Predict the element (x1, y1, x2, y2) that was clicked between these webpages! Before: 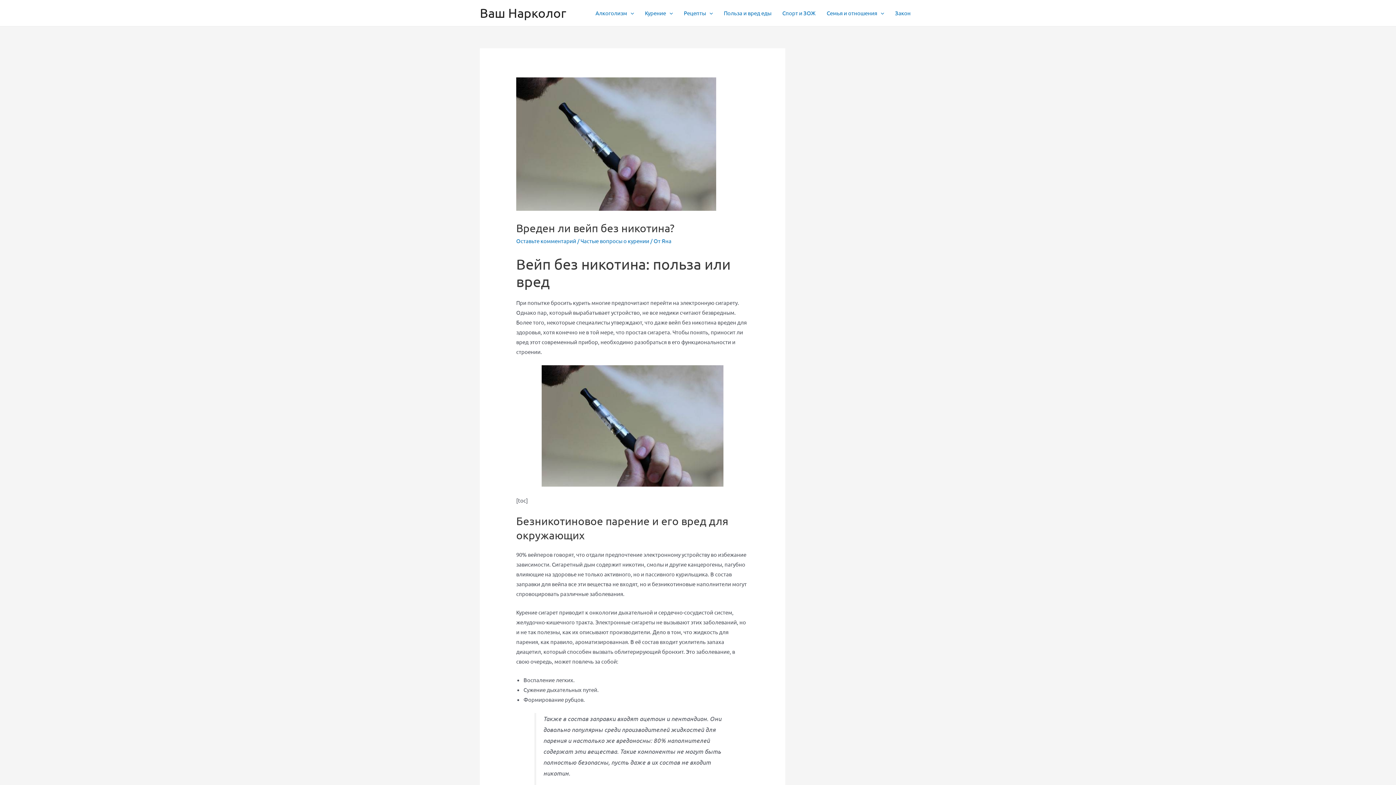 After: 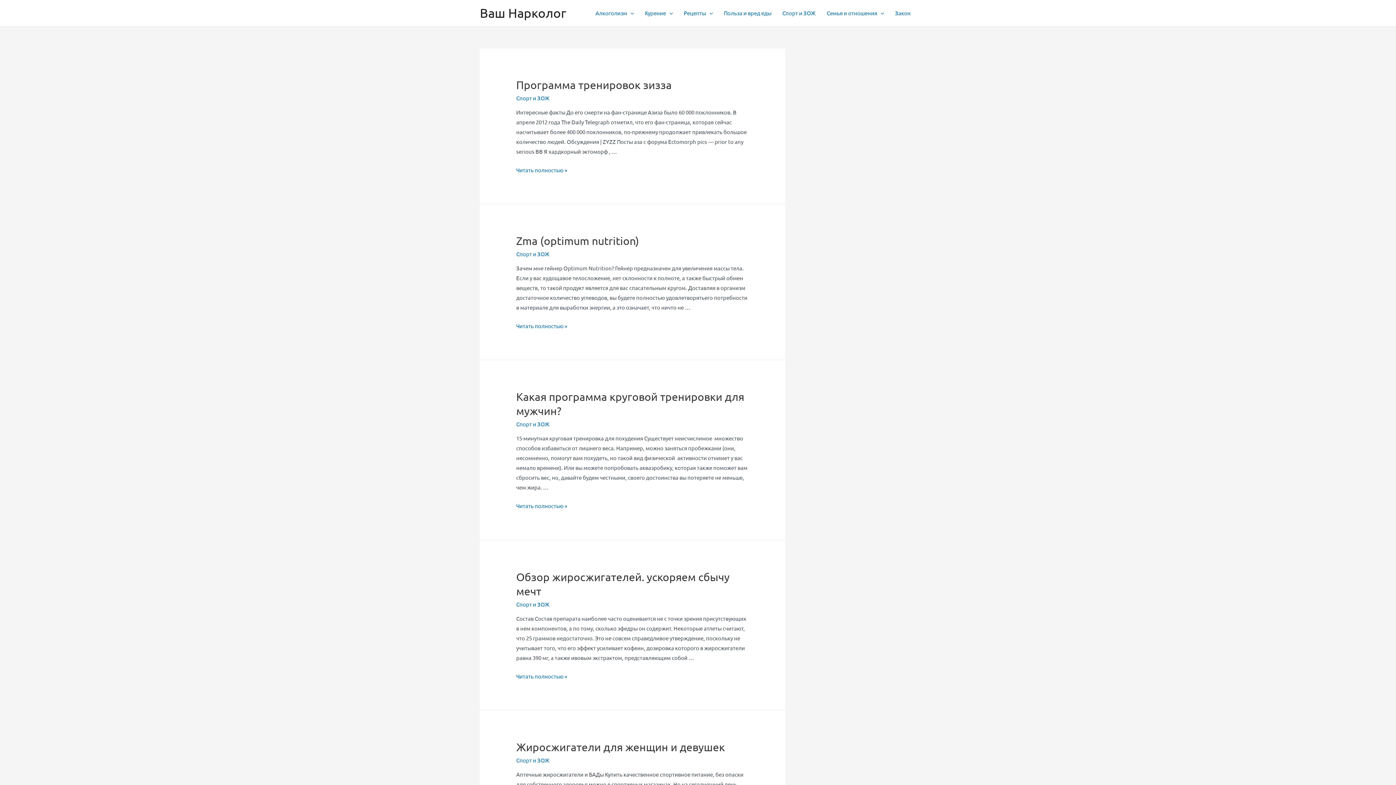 Action: bbox: (480, 5, 566, 20) label: Ваш Нарколог